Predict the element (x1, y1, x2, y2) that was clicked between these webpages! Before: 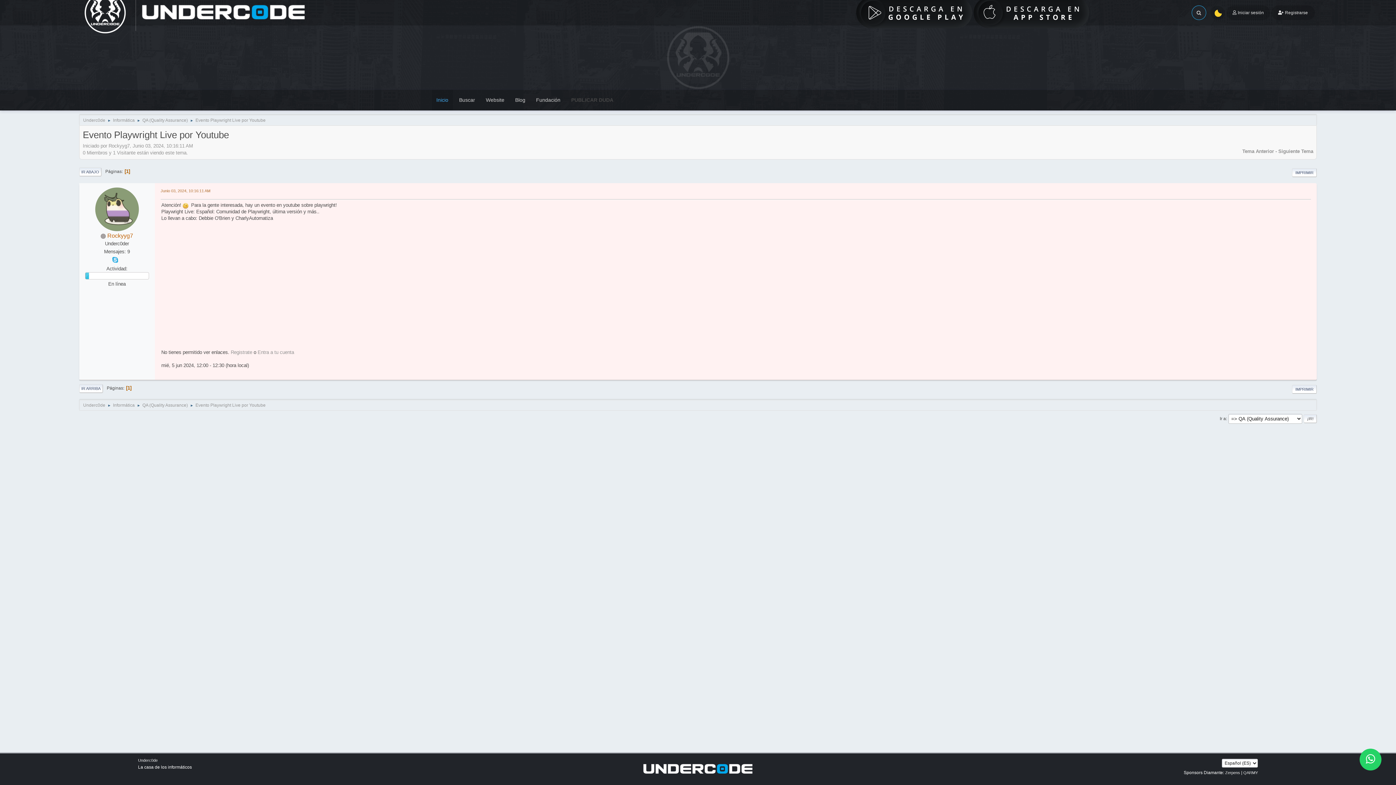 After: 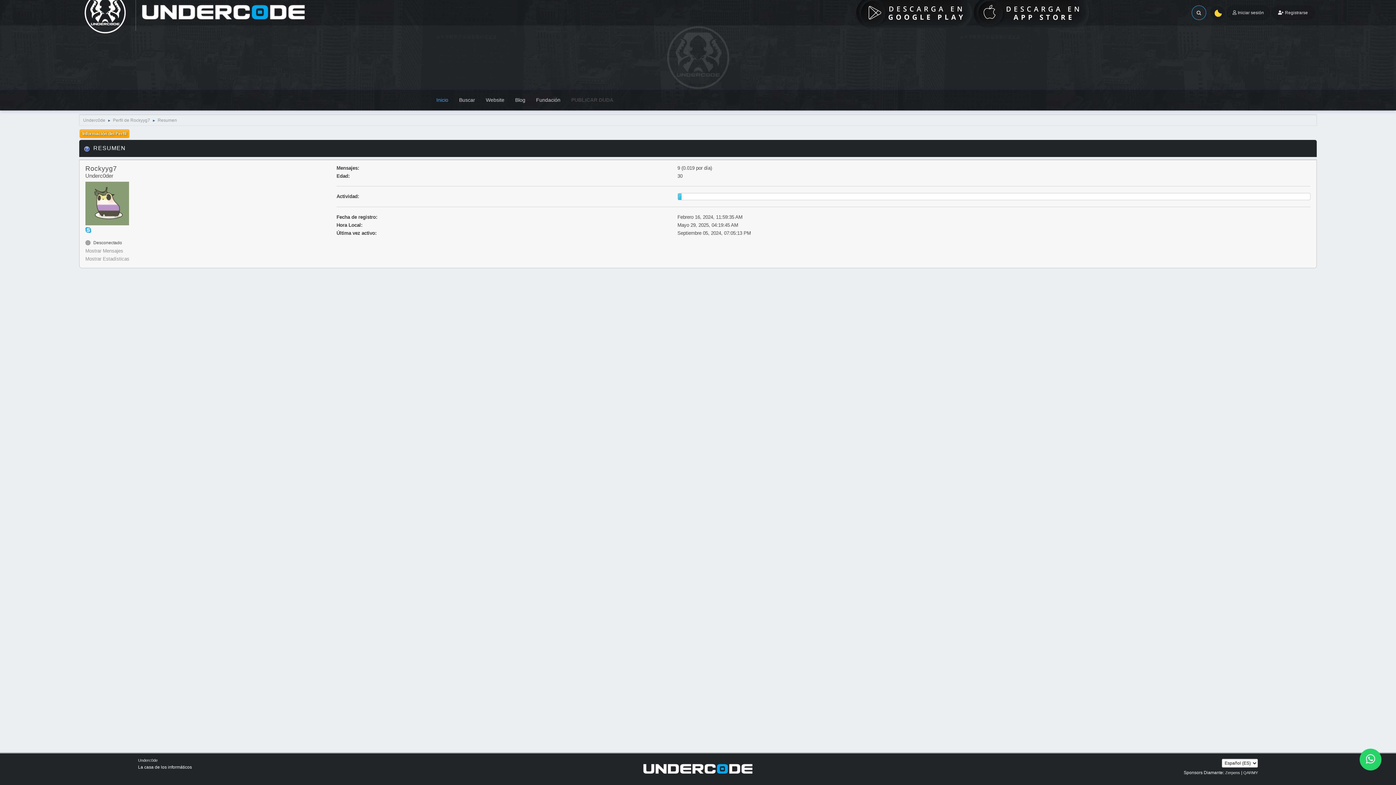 Action: label: Rockyyg7 bbox: (107, 232, 133, 238)